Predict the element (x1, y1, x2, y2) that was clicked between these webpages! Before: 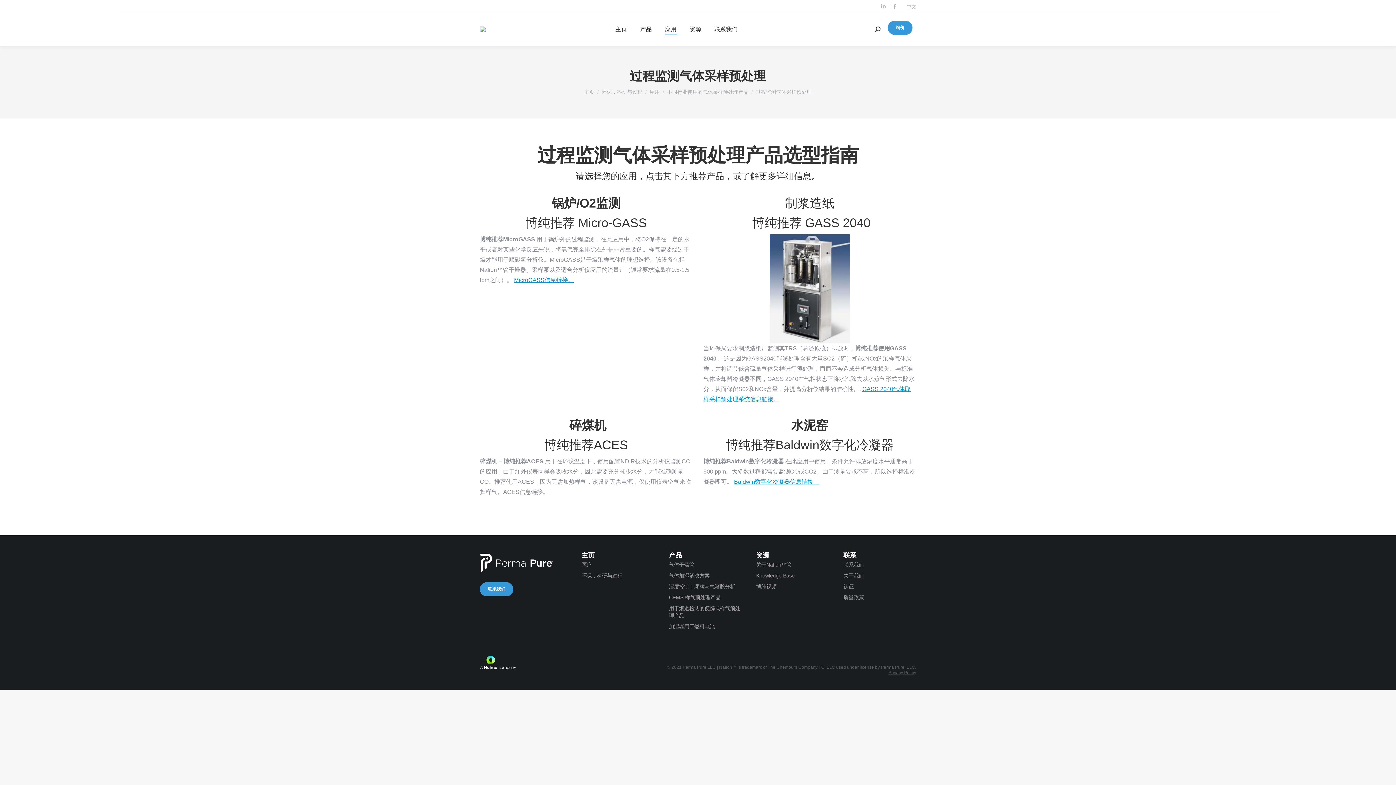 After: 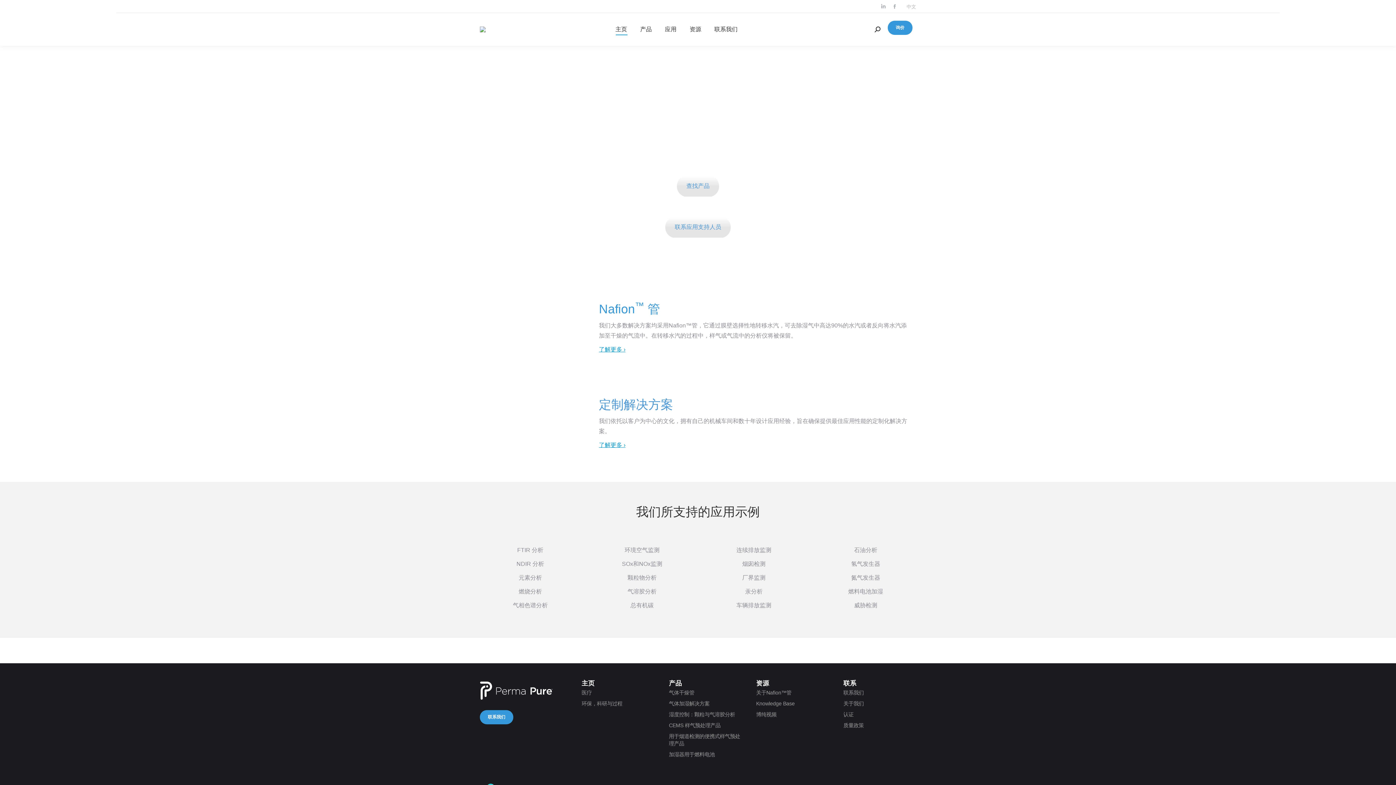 Action: label: 环保，科研与过程 bbox: (601, 89, 642, 94)